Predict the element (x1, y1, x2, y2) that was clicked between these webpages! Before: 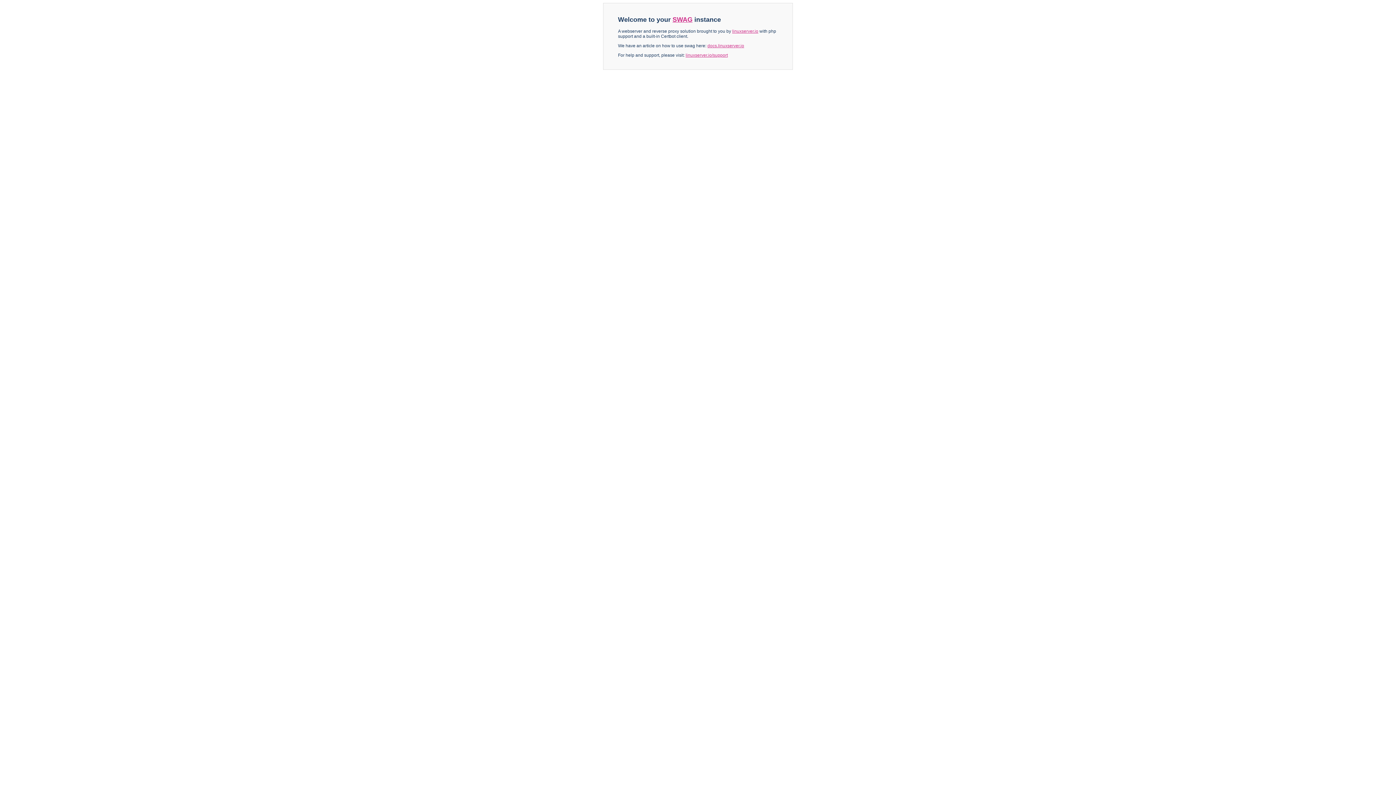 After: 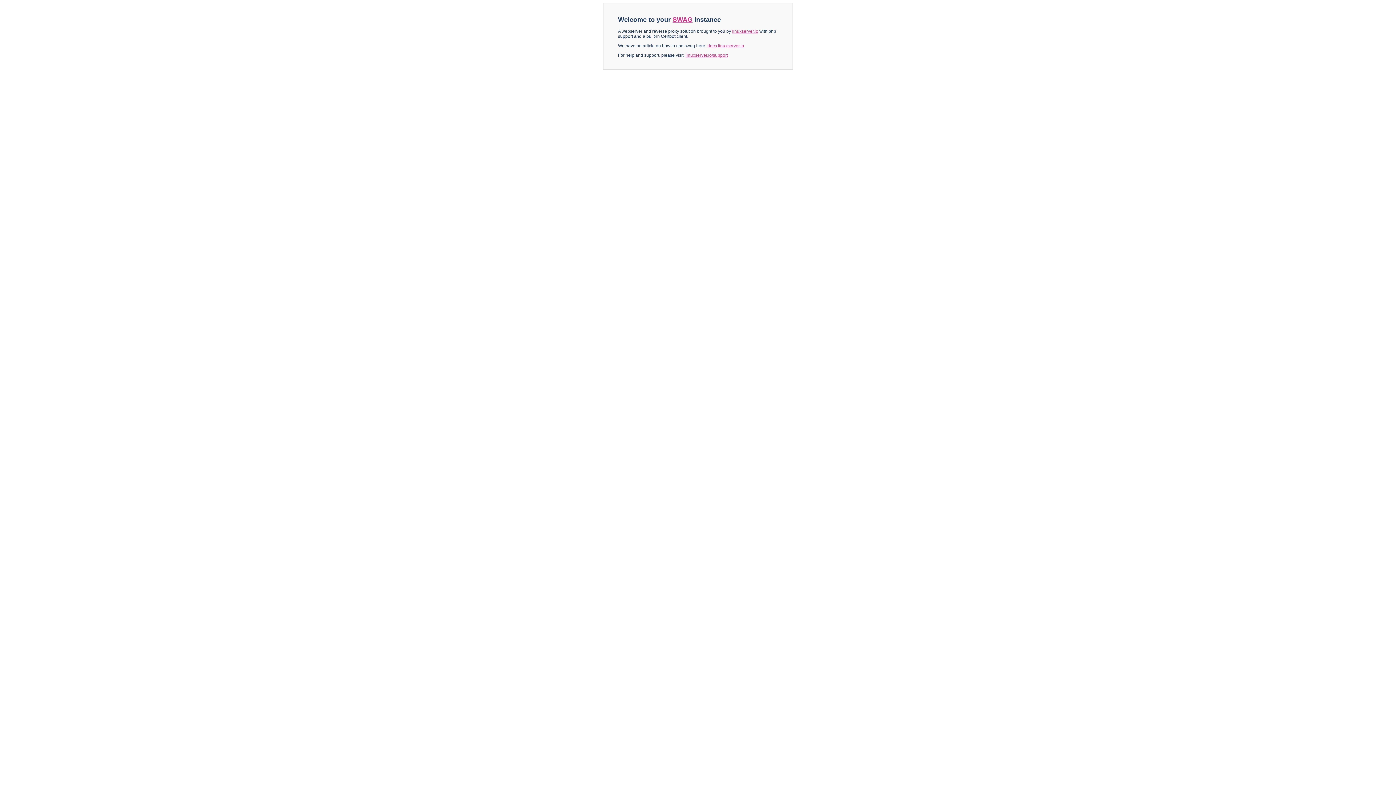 Action: label: SWAG bbox: (672, 16, 692, 23)